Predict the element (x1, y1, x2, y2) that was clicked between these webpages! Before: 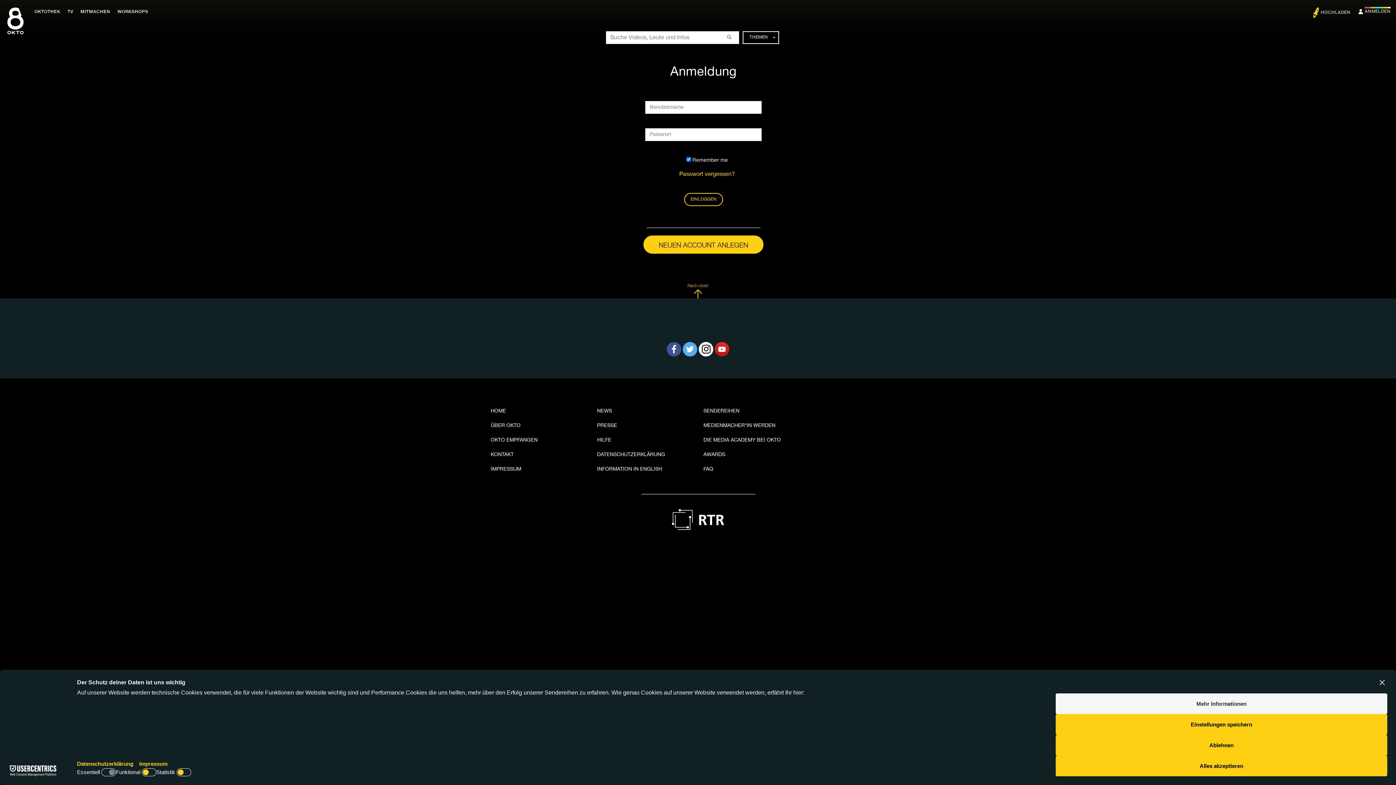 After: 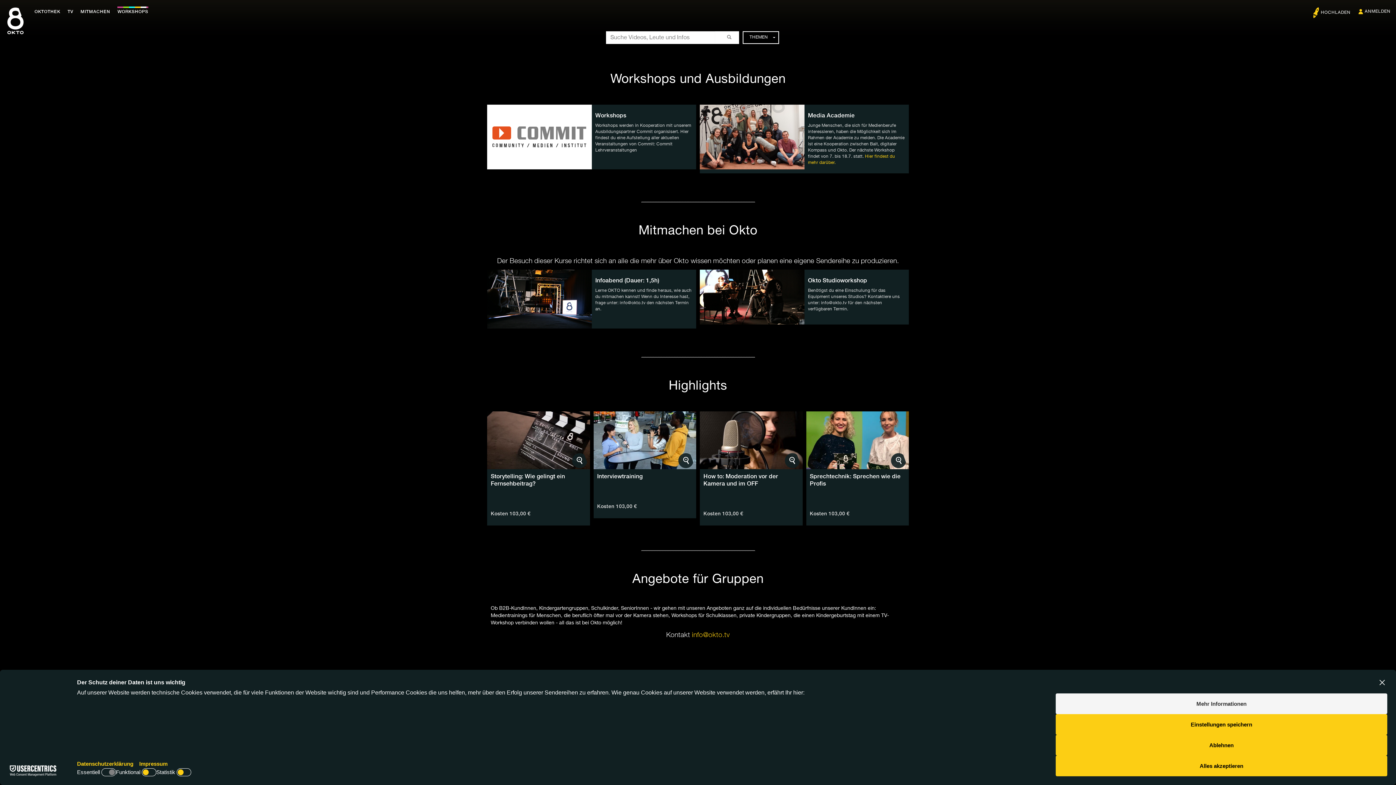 Action: bbox: (117, 9, 148, 14) label: WORKSHOPS